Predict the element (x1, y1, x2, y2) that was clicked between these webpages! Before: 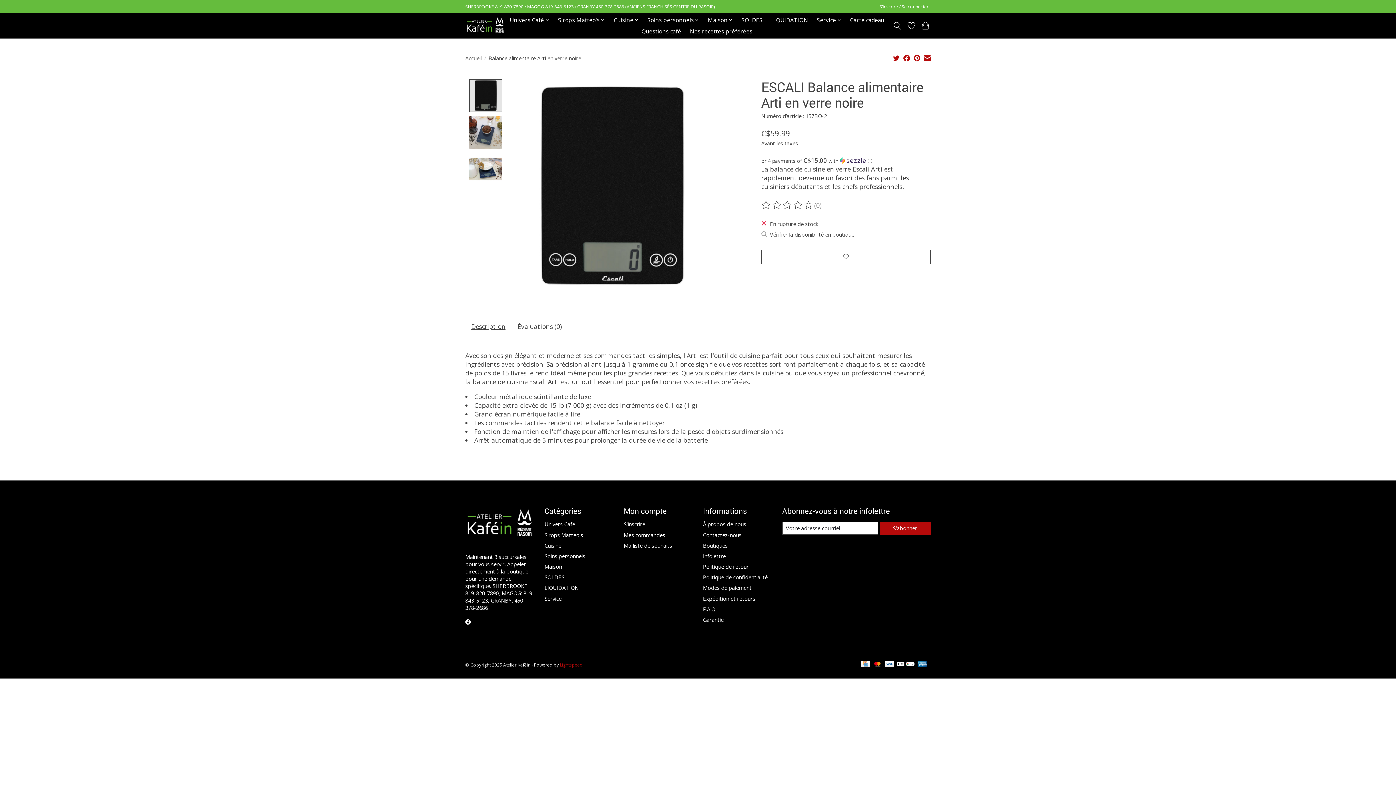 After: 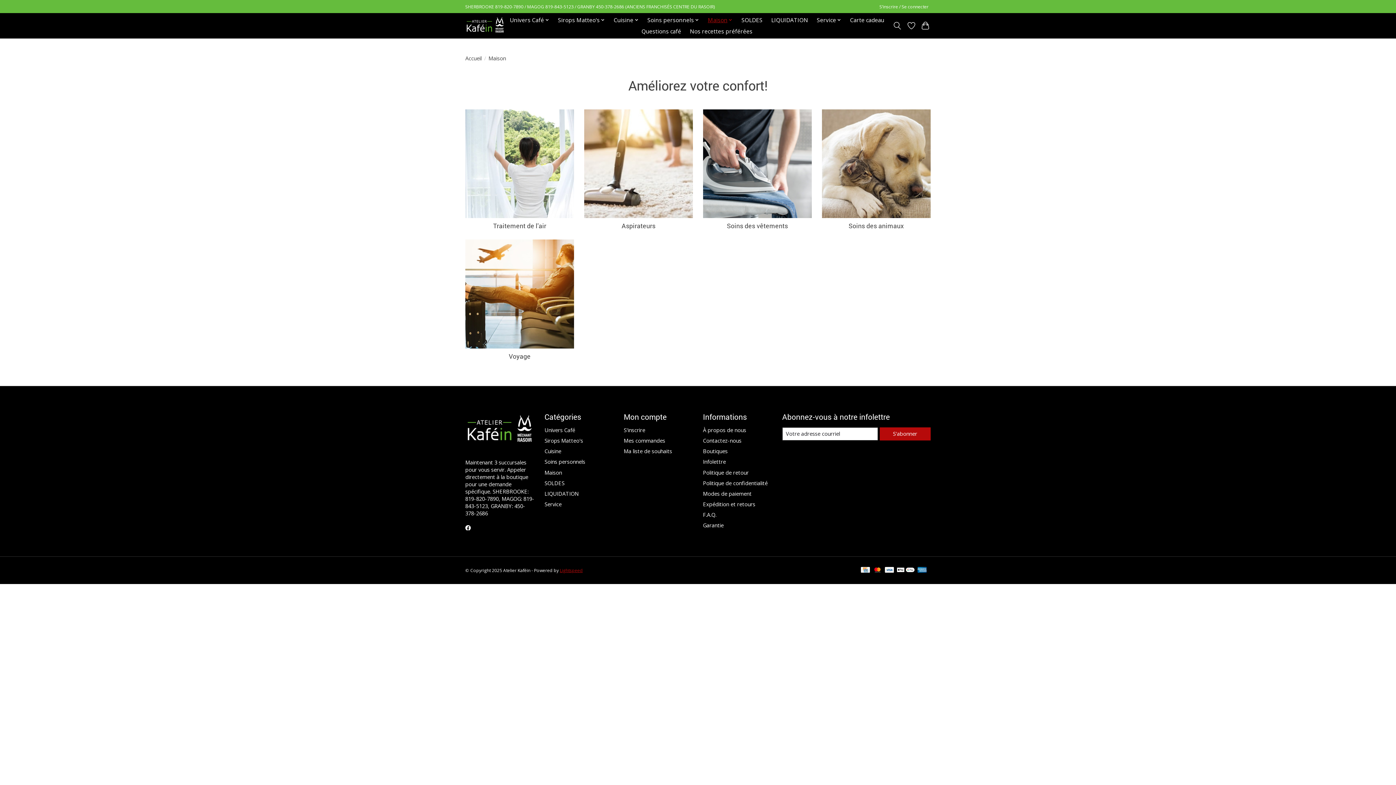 Action: label: Maison bbox: (705, 14, 735, 25)